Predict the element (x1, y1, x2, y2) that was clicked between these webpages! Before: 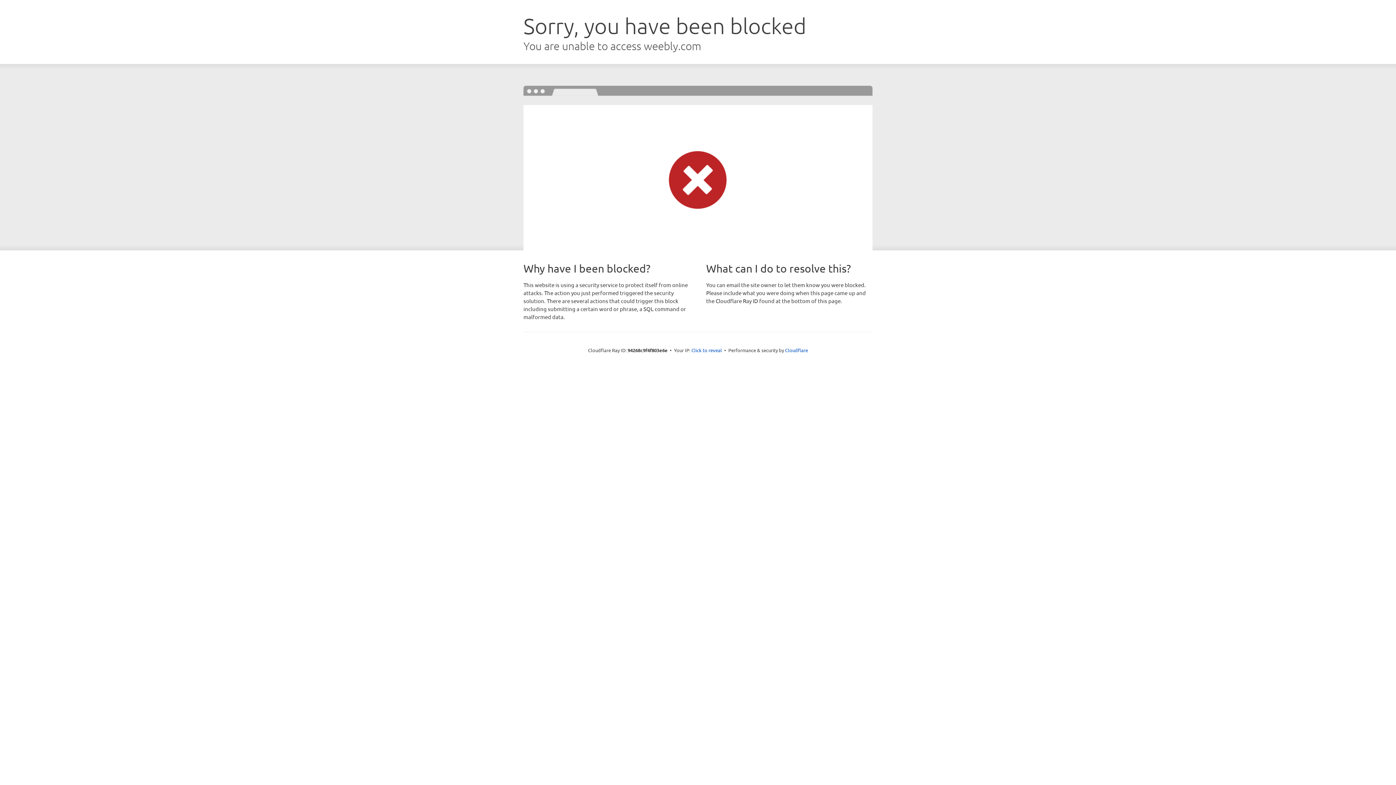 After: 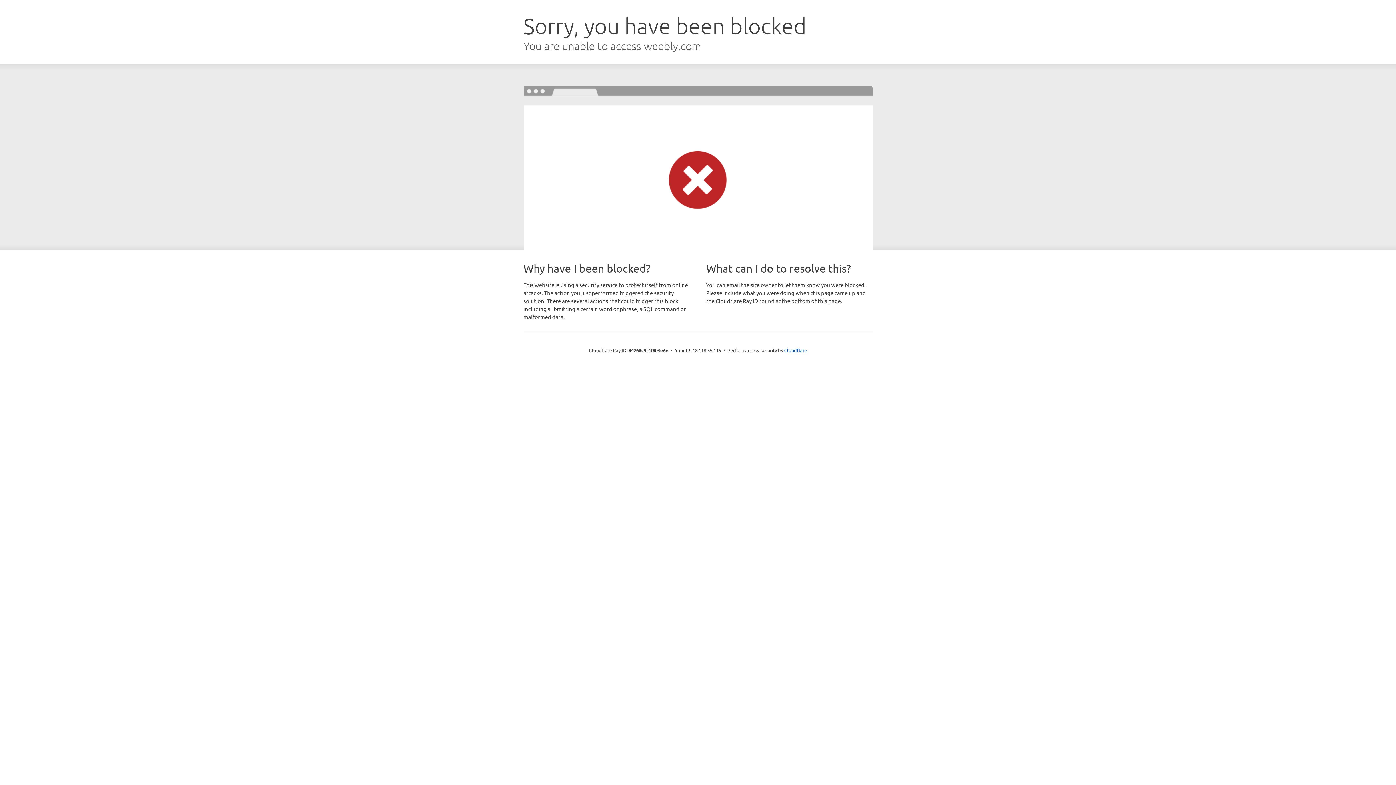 Action: label: Click to reveal bbox: (691, 346, 722, 353)